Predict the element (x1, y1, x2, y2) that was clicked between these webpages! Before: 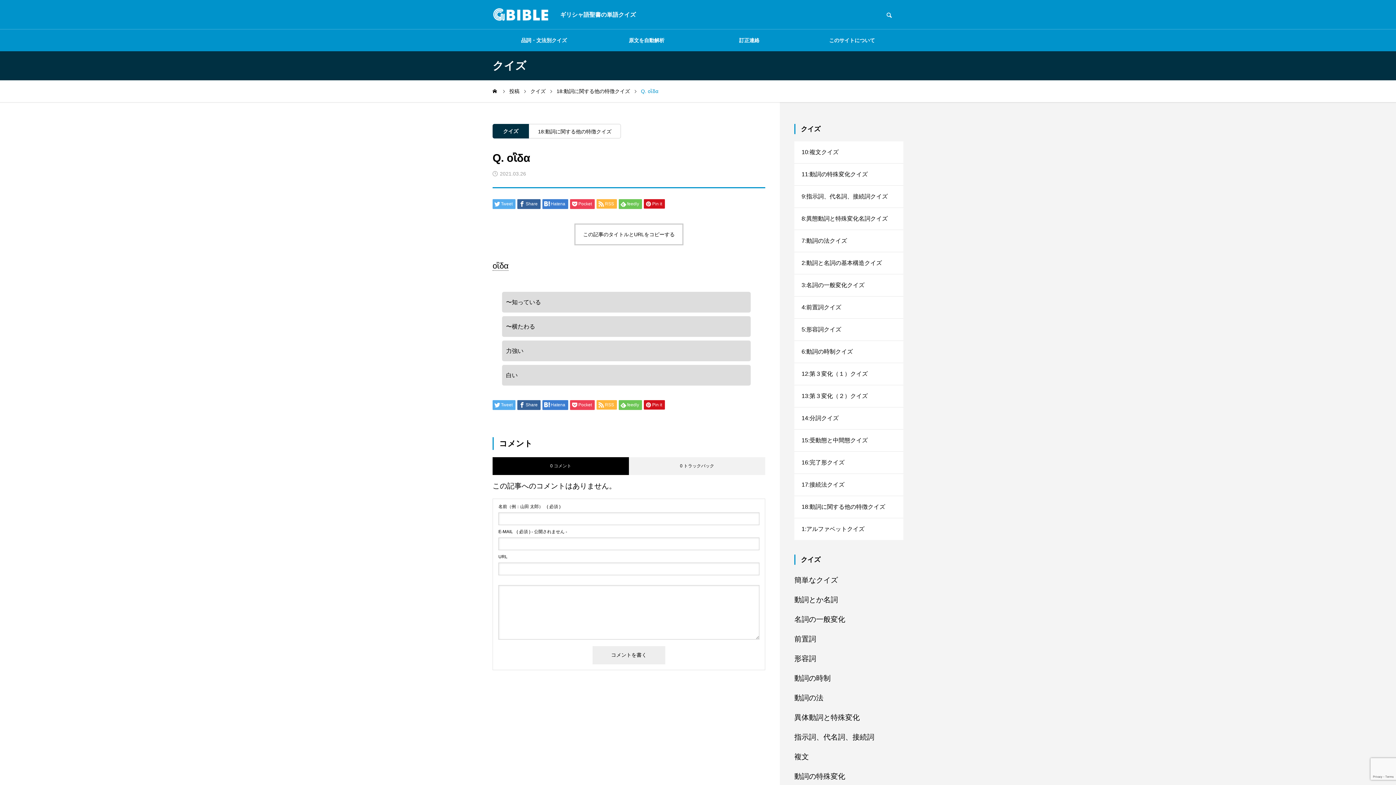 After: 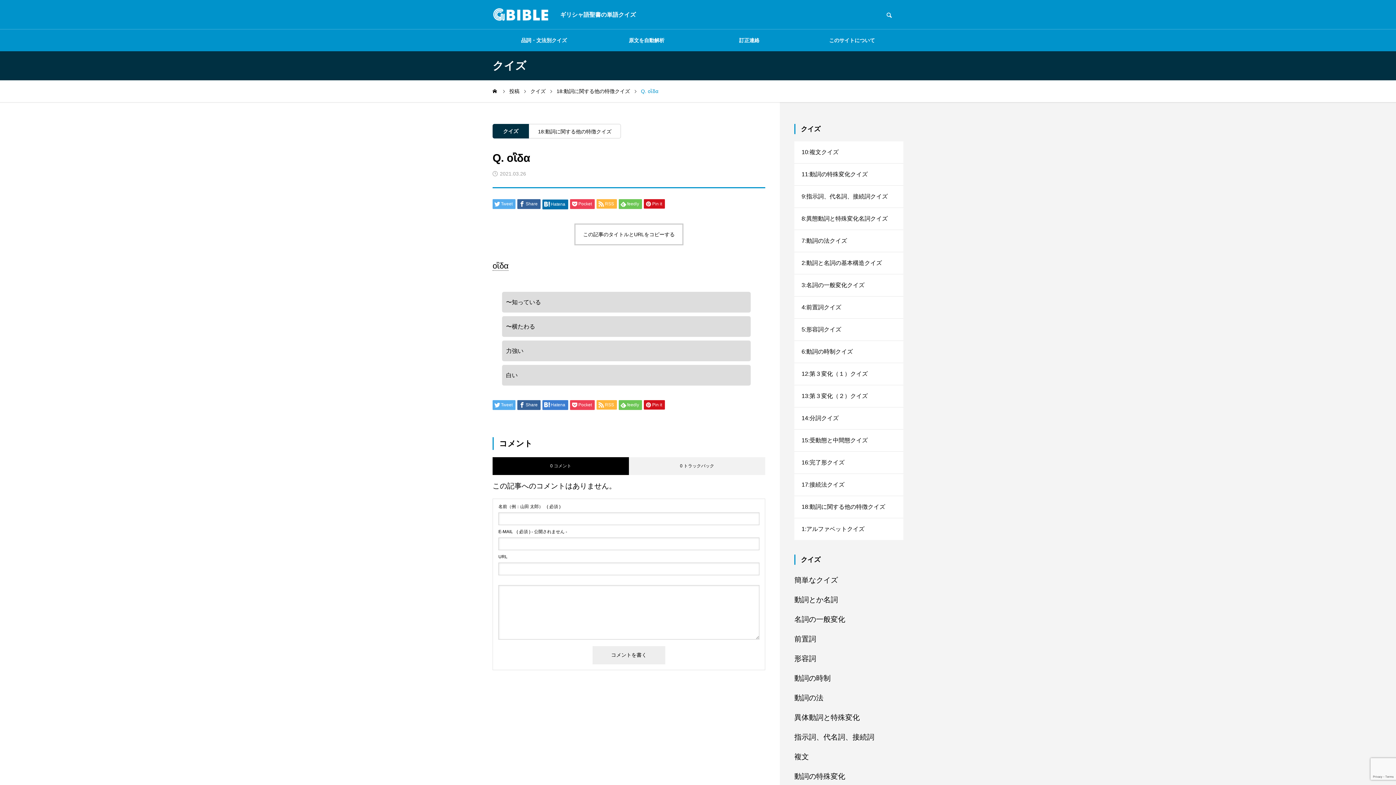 Action: bbox: (542, 199, 568, 209) label: Hatena